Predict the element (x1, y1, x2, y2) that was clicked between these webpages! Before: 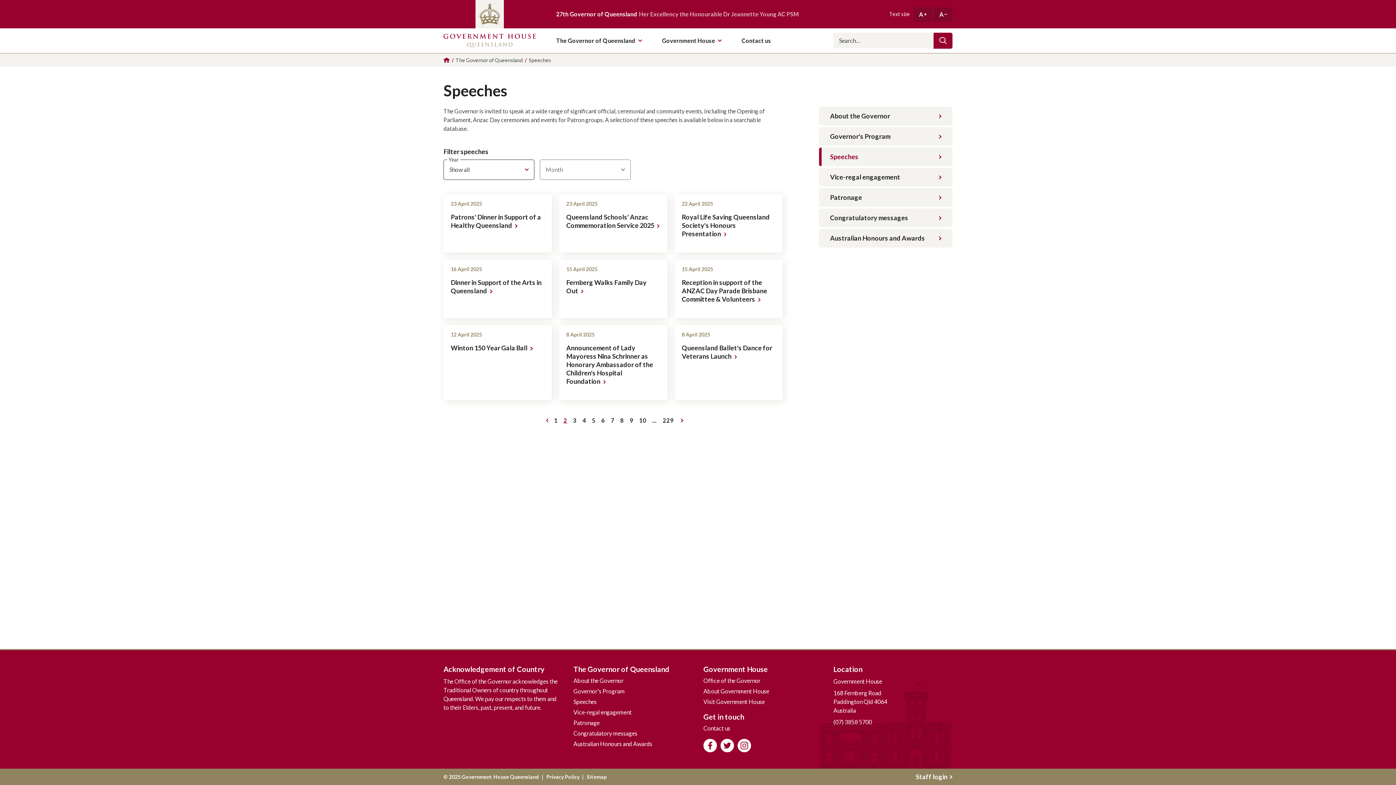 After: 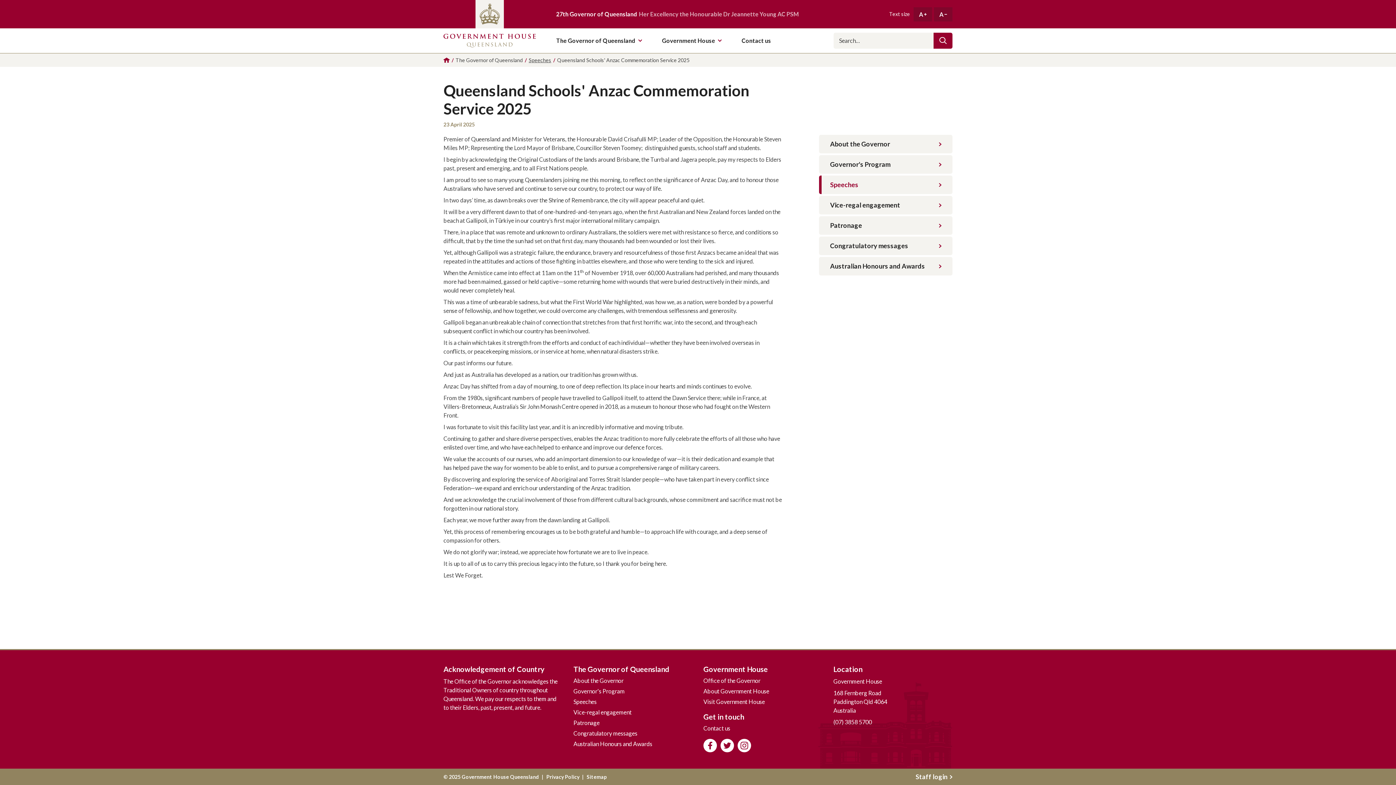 Action: label: 23 April 2025
Queensland Schools' Anzac Commemoration Service 2025  bbox: (559, 194, 667, 252)